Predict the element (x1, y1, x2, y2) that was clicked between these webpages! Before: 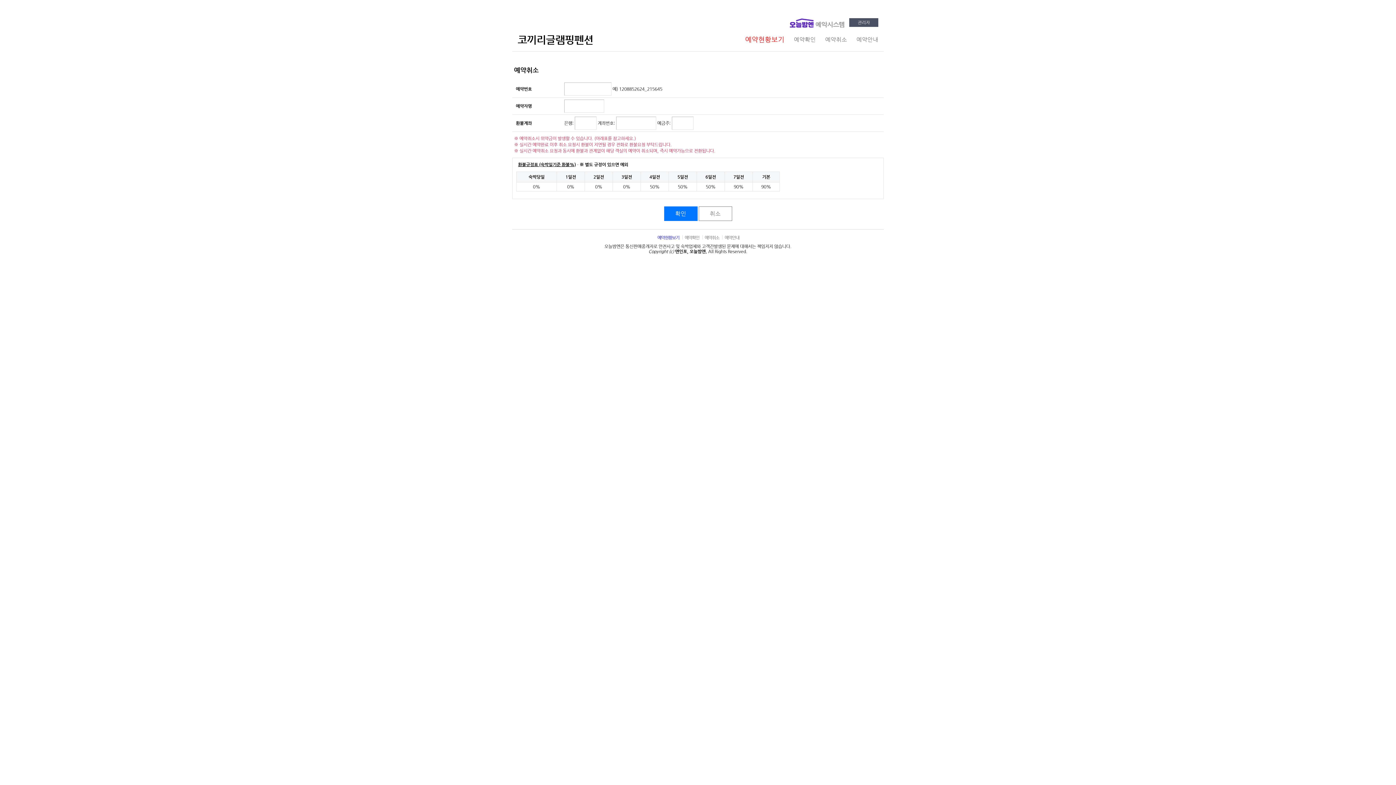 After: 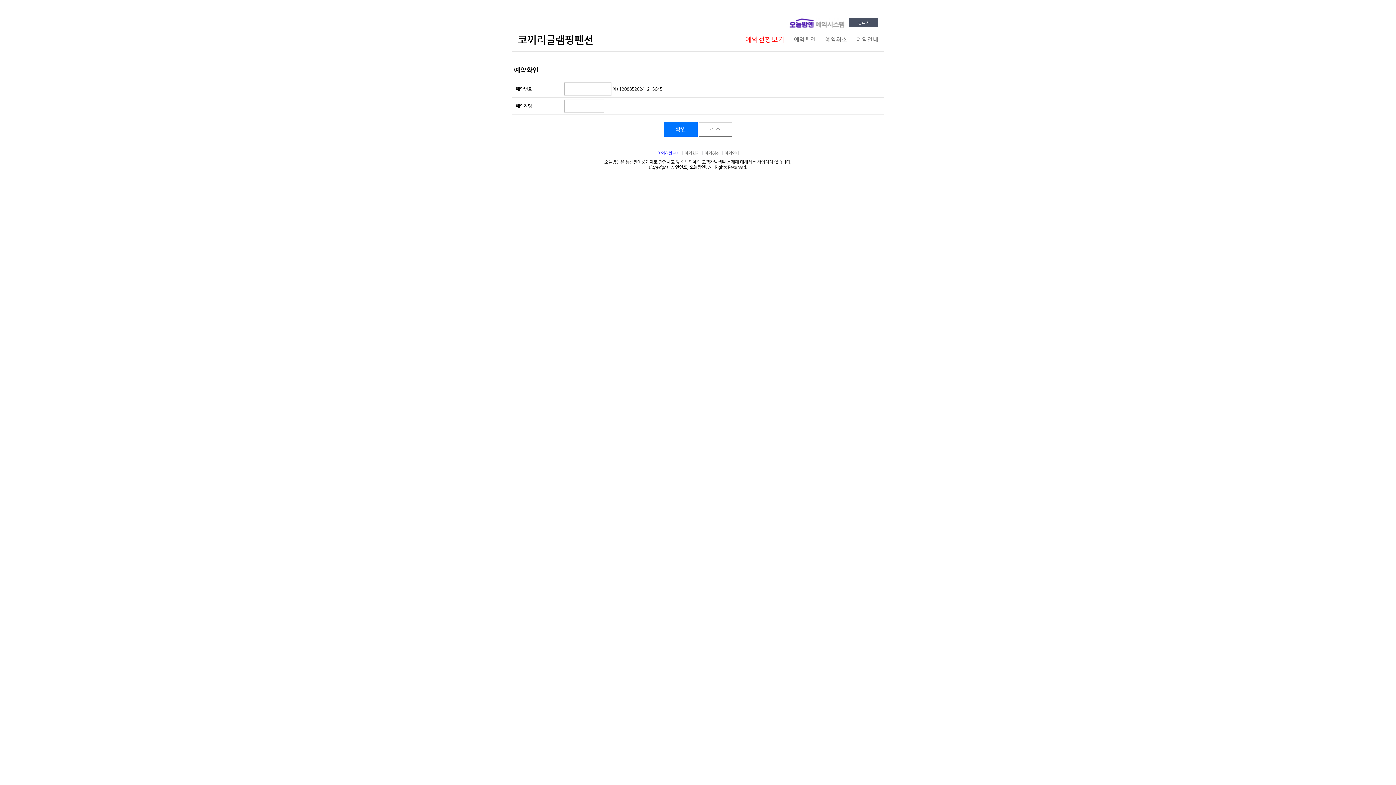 Action: bbox: (684, 235, 699, 240) label: 예약확인